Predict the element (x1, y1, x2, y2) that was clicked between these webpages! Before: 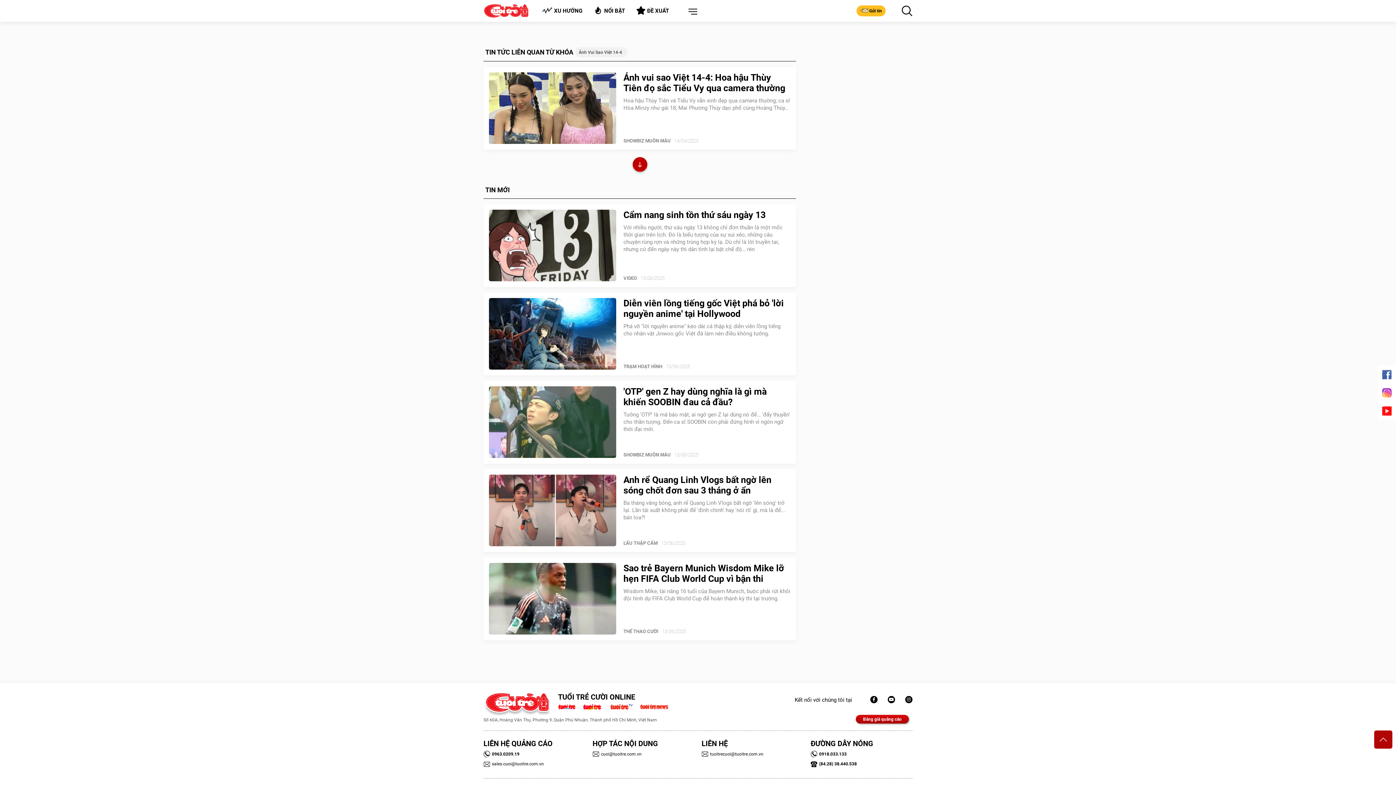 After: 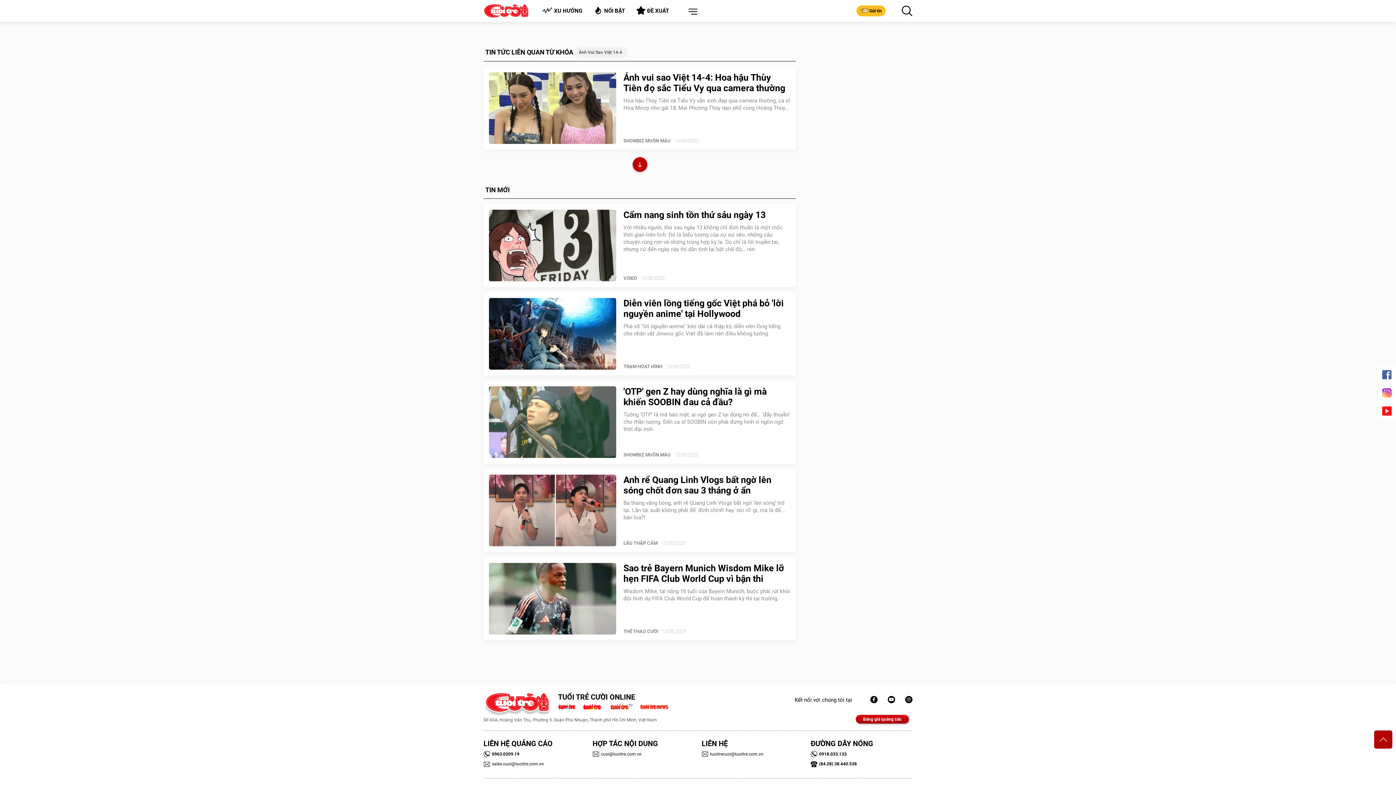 Action: bbox: (483, 752, 519, 757) label: 0963.0209.19